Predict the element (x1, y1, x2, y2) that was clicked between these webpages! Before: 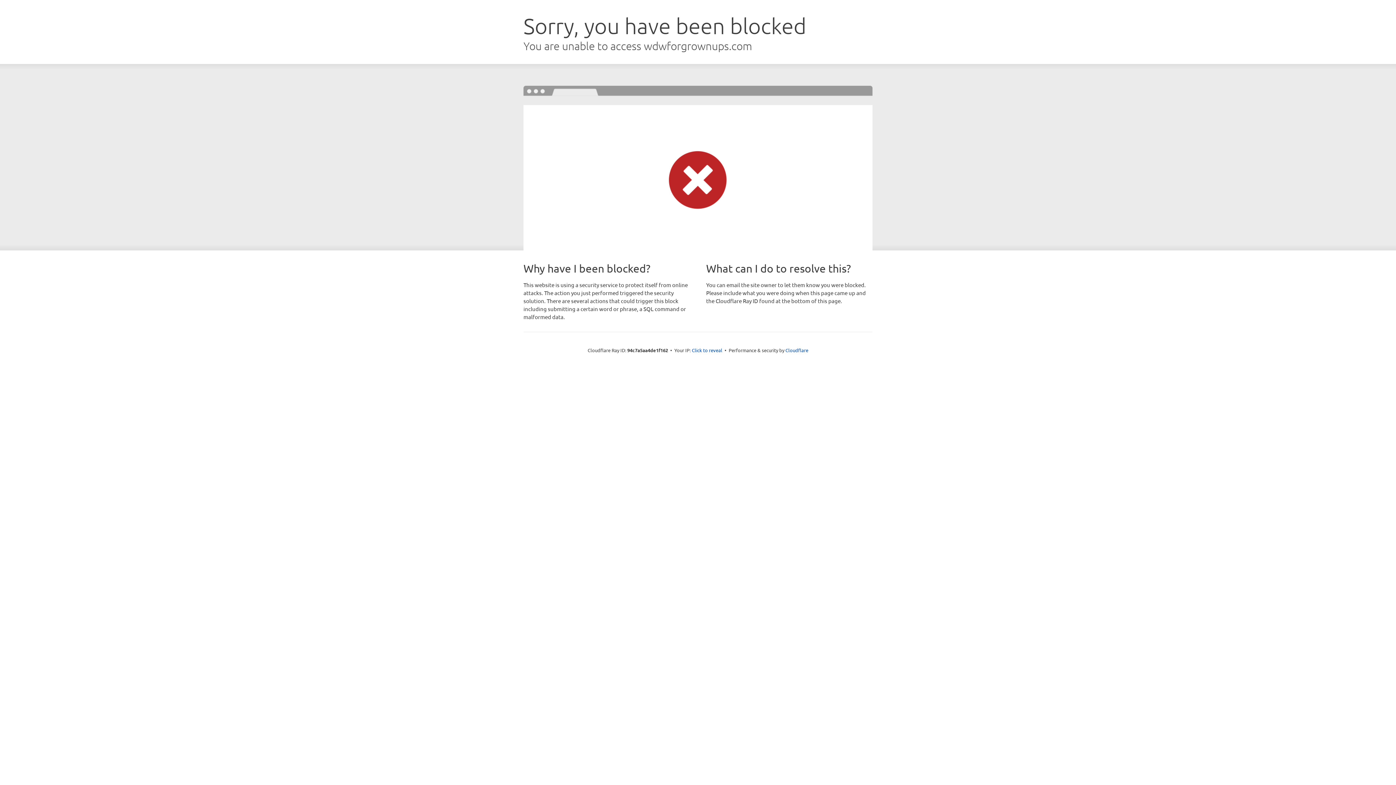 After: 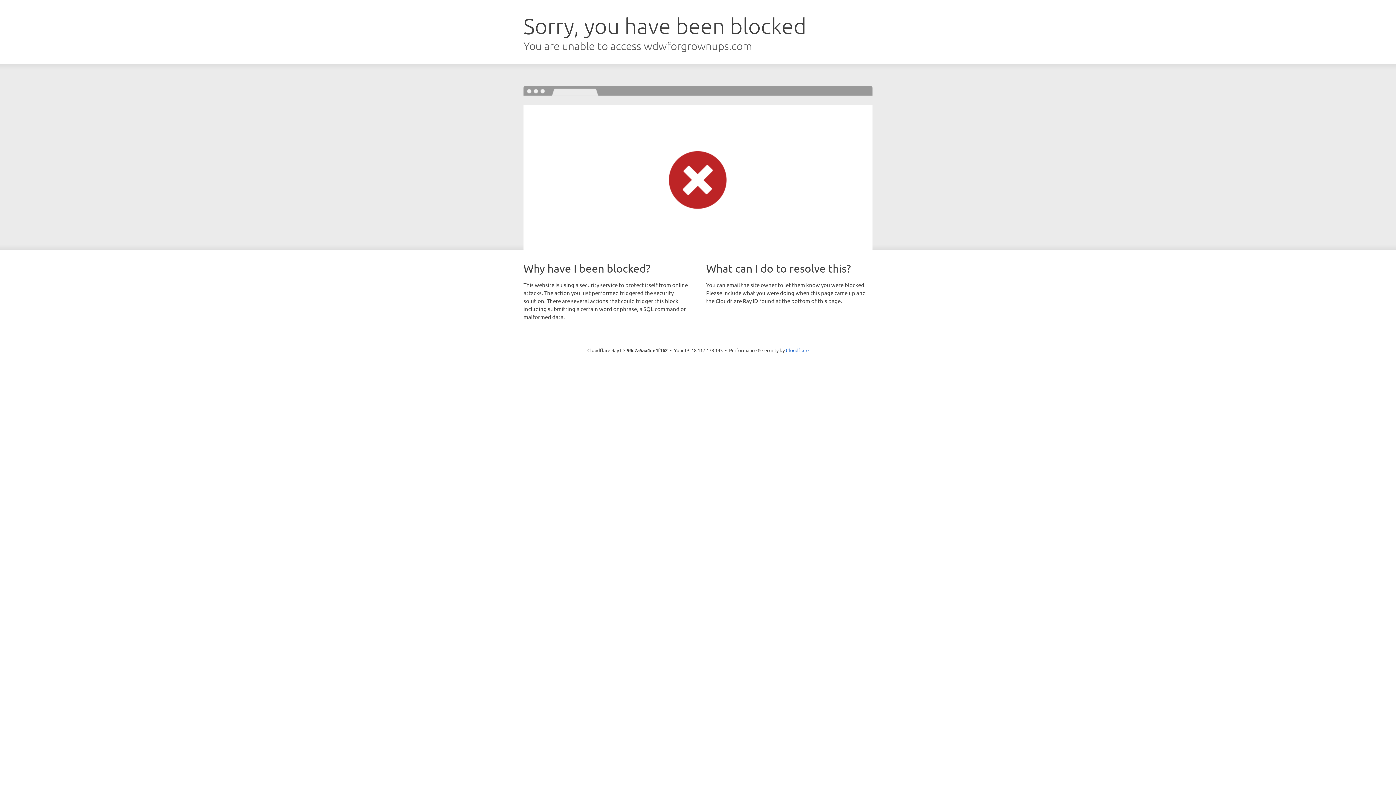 Action: label: Click to reveal bbox: (692, 346, 722, 353)